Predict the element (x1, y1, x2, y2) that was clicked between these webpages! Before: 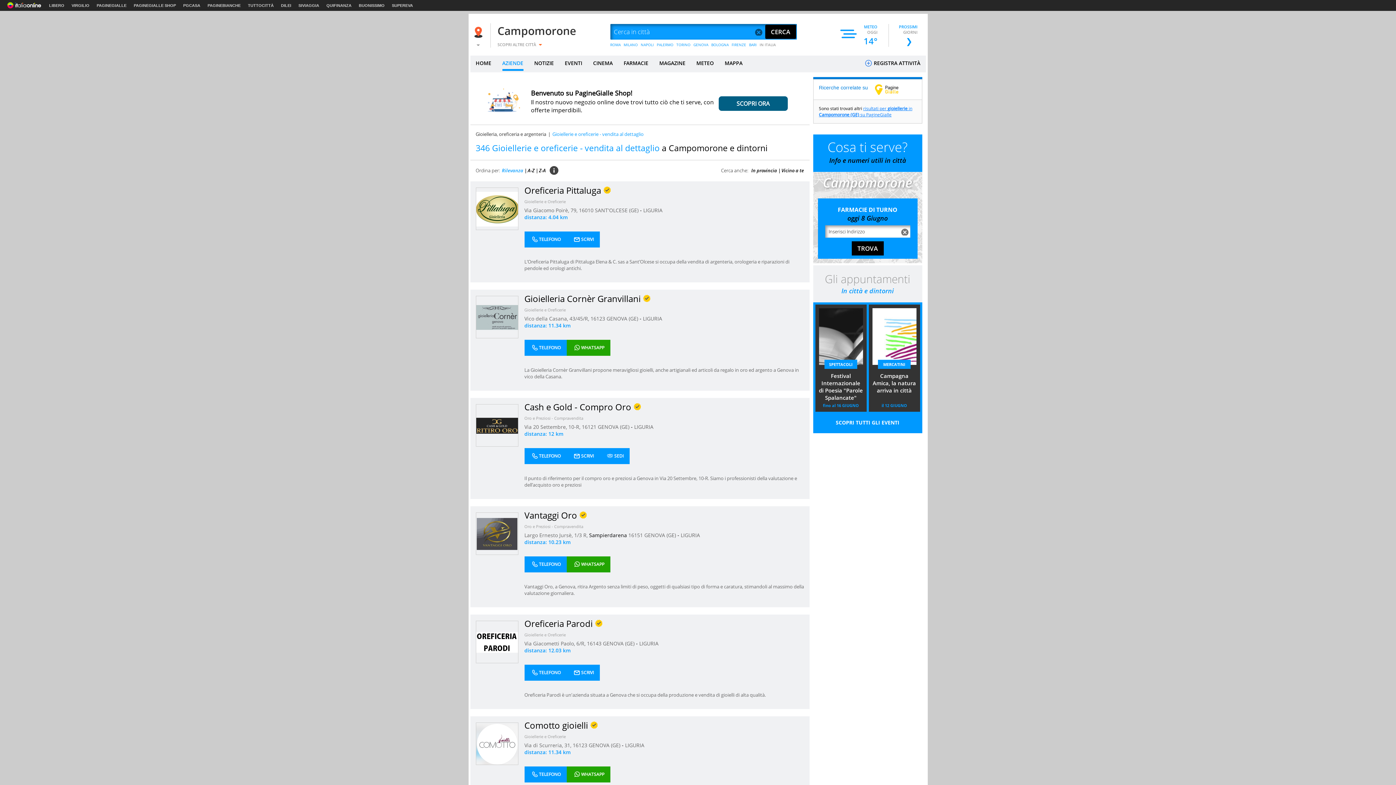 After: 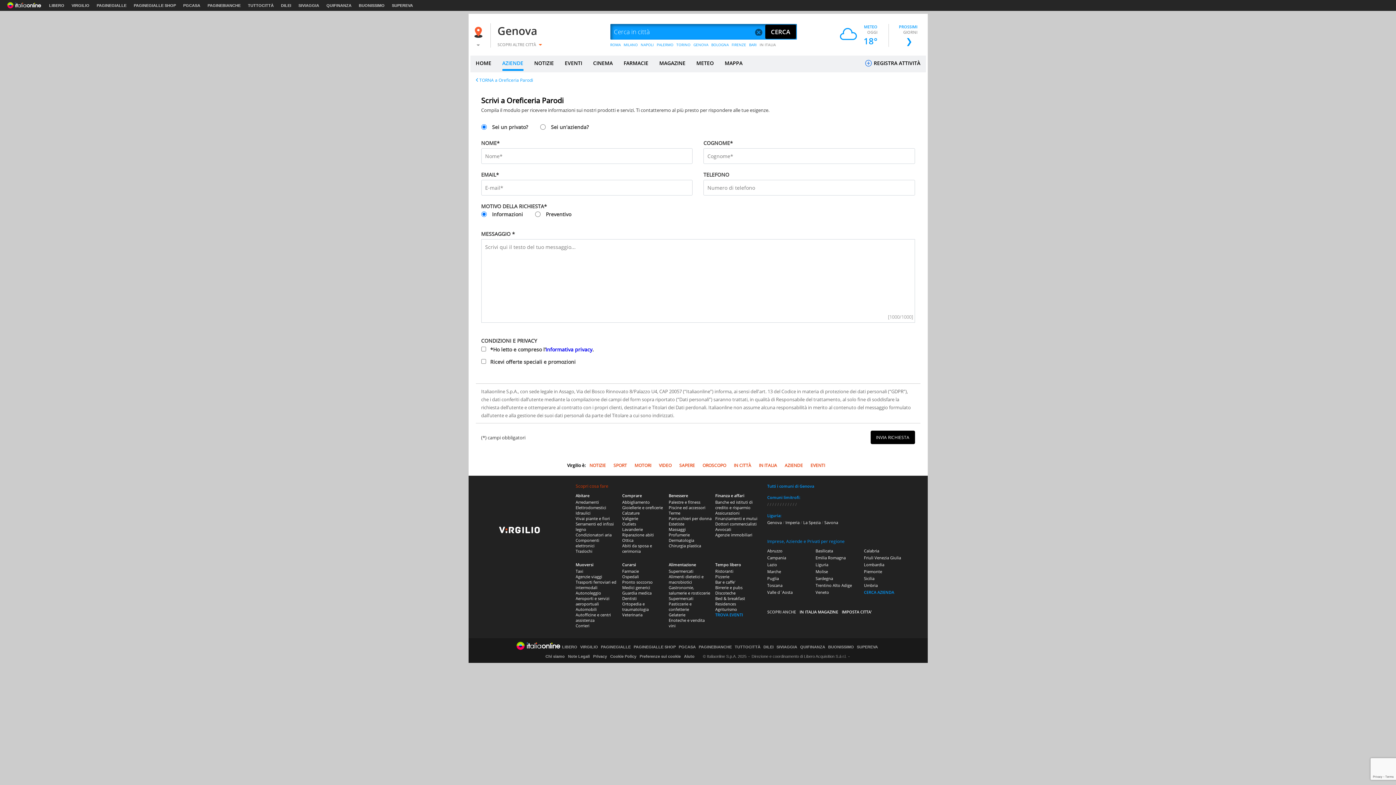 Action: label: SCRIVI bbox: (566, 665, 599, 681)